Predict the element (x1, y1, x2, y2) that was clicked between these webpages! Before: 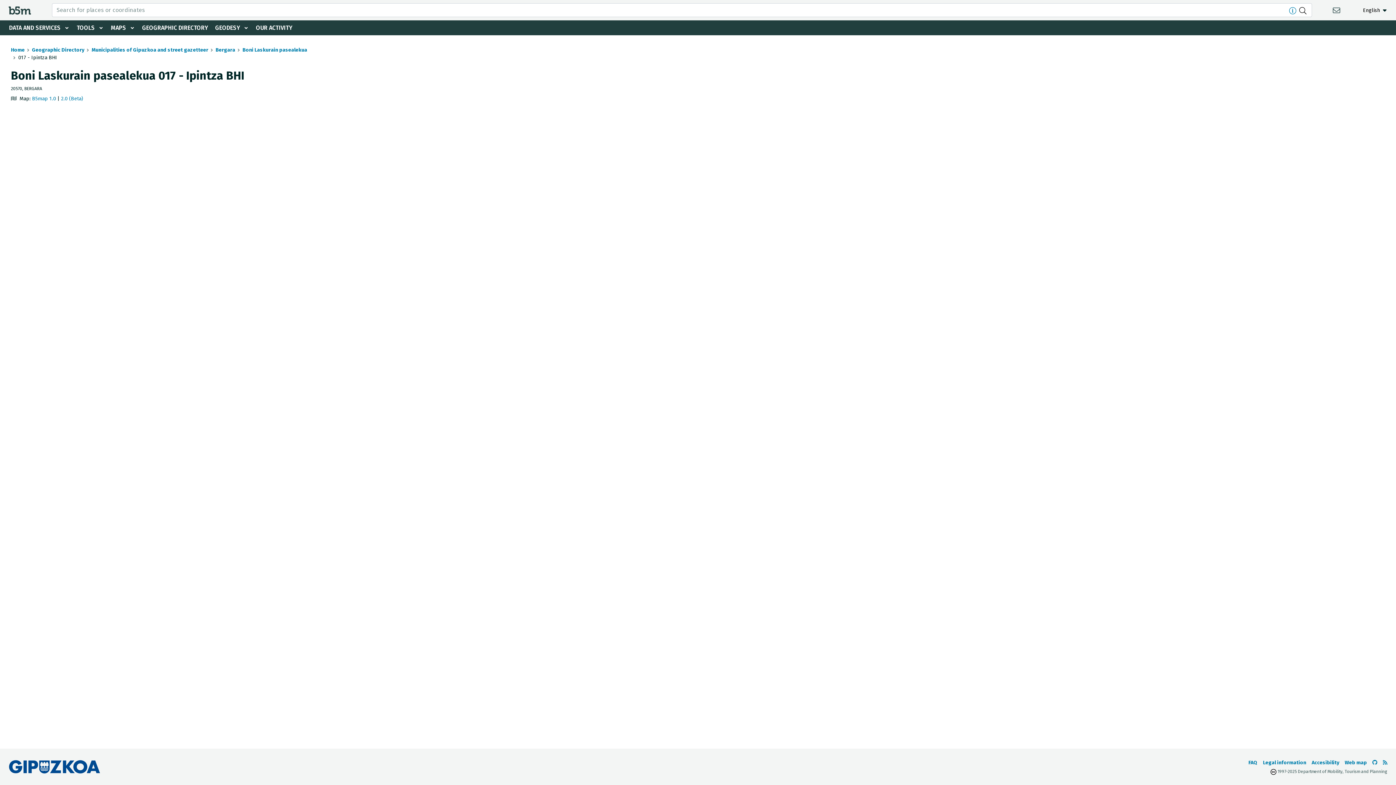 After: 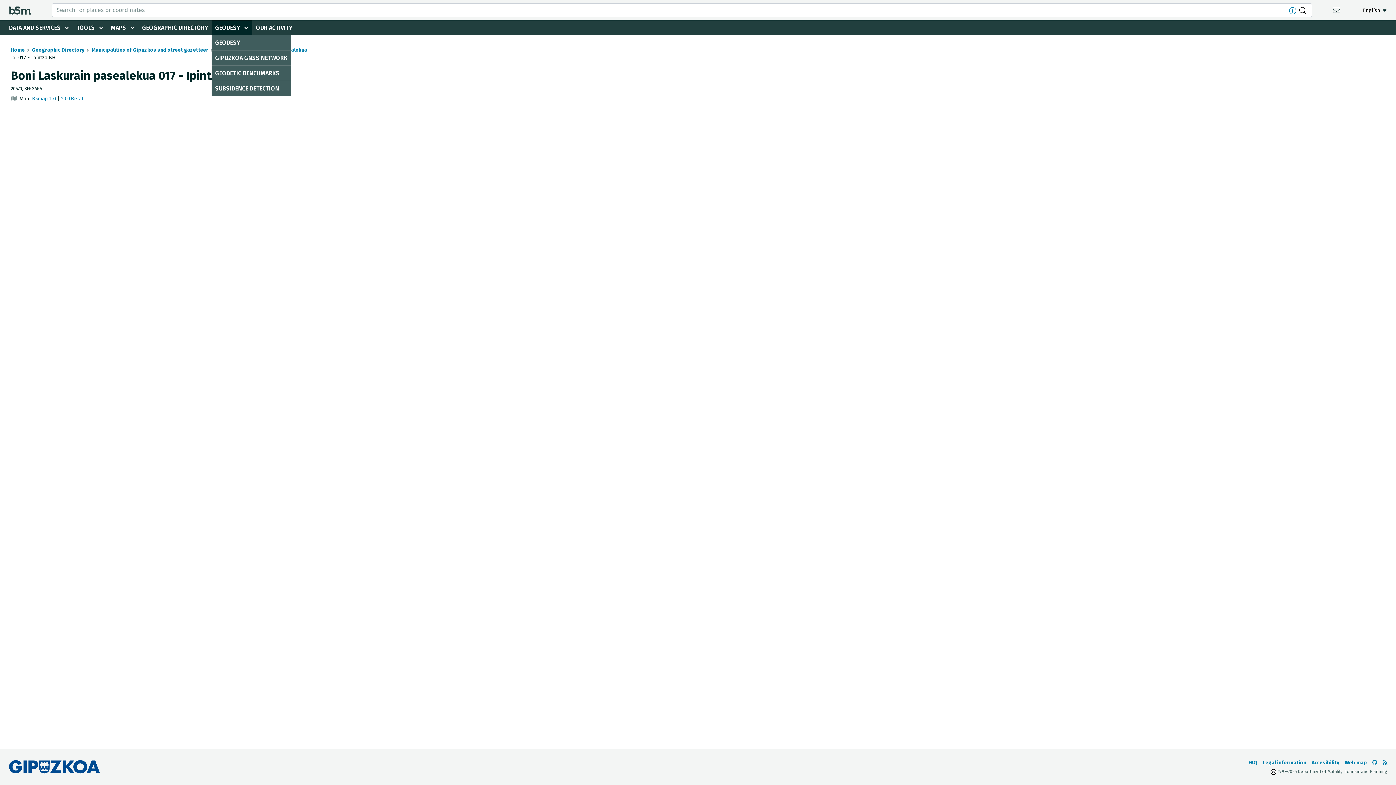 Action: label: GEODESY bbox: (211, 20, 252, 35)